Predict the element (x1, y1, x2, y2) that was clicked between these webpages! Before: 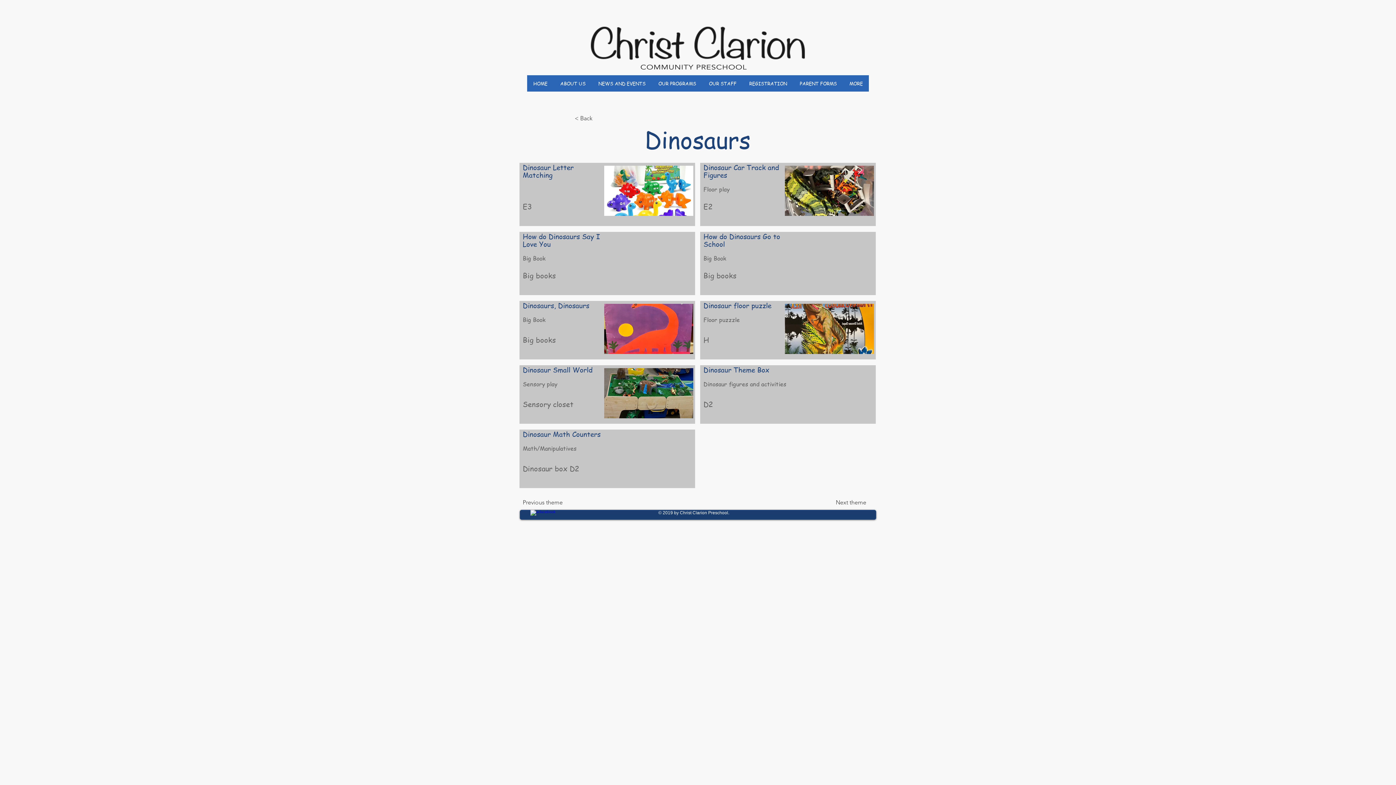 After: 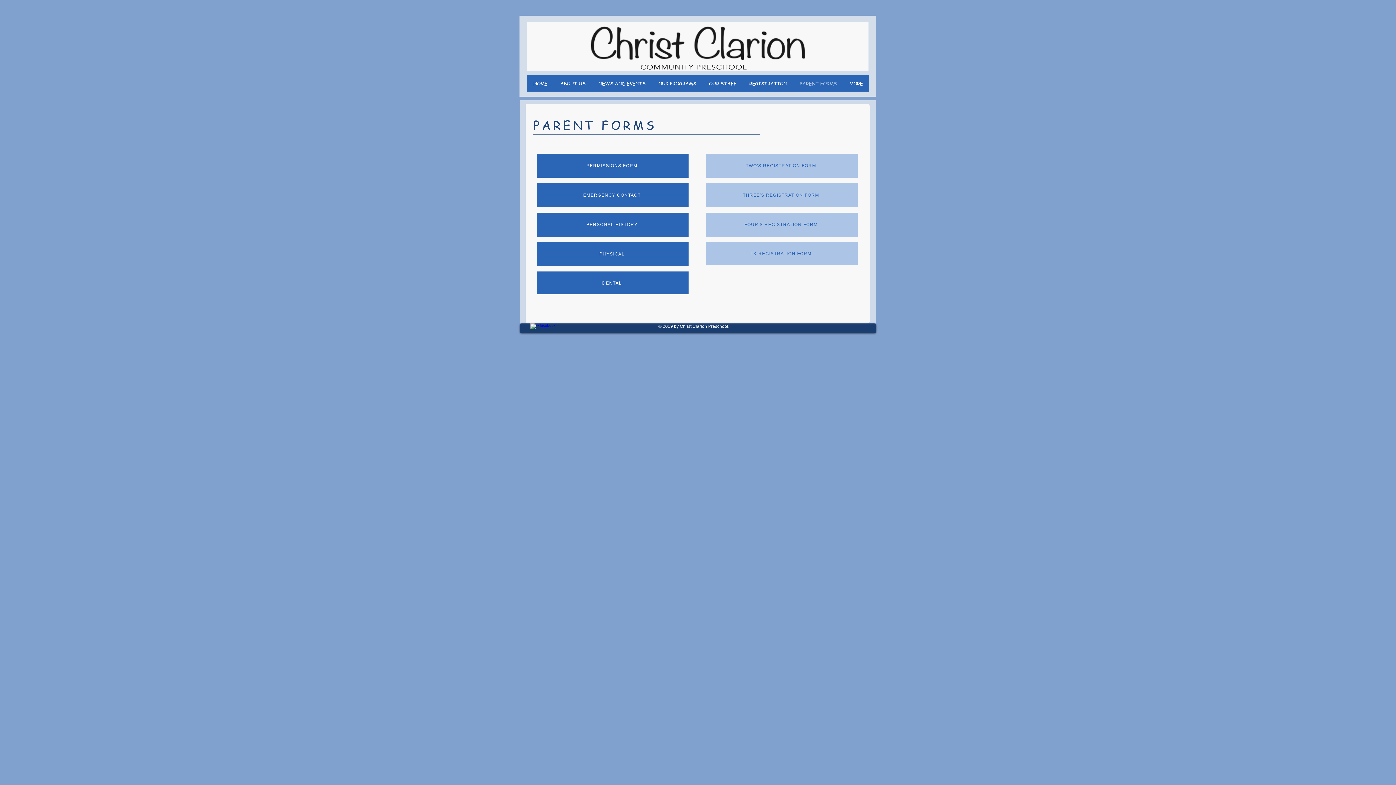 Action: bbox: (793, 75, 843, 91) label: PARENT FORMS